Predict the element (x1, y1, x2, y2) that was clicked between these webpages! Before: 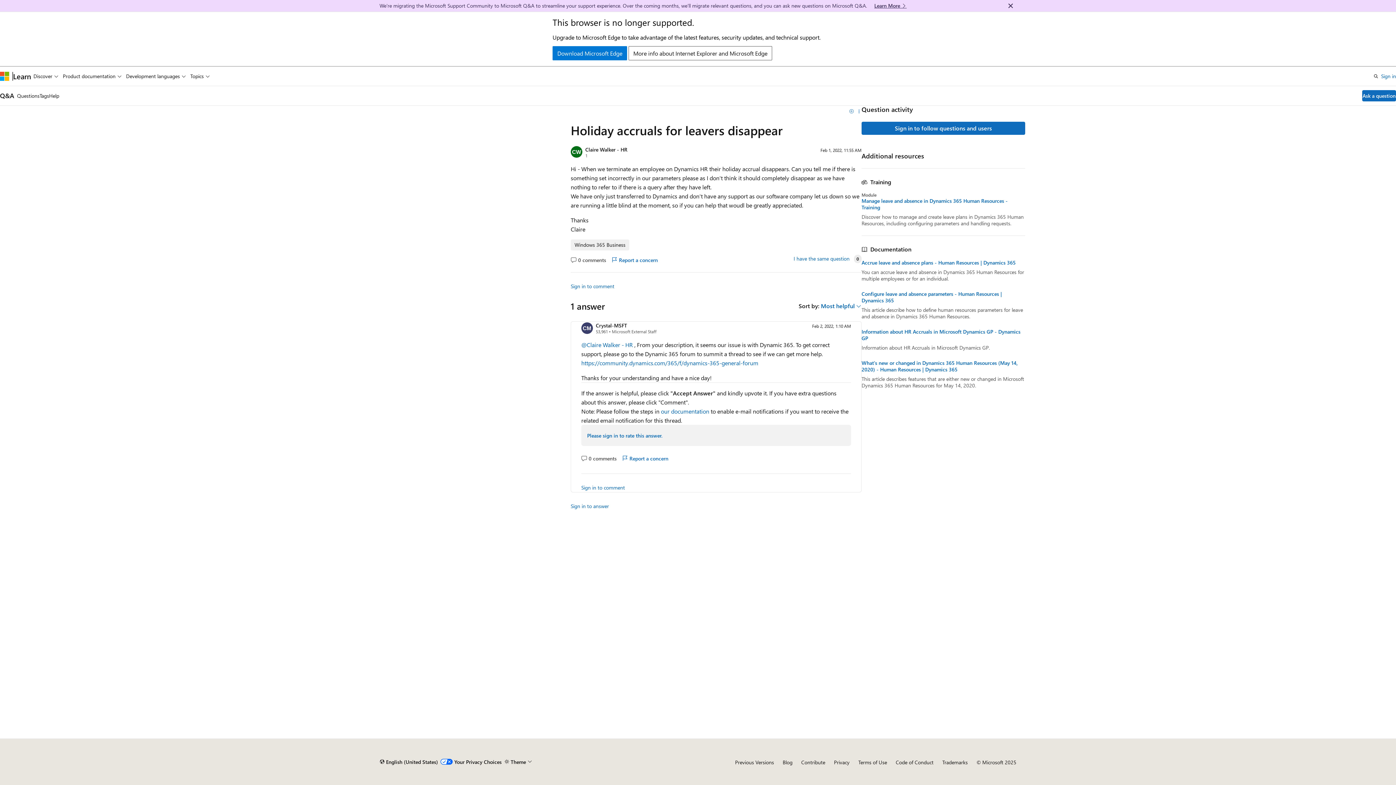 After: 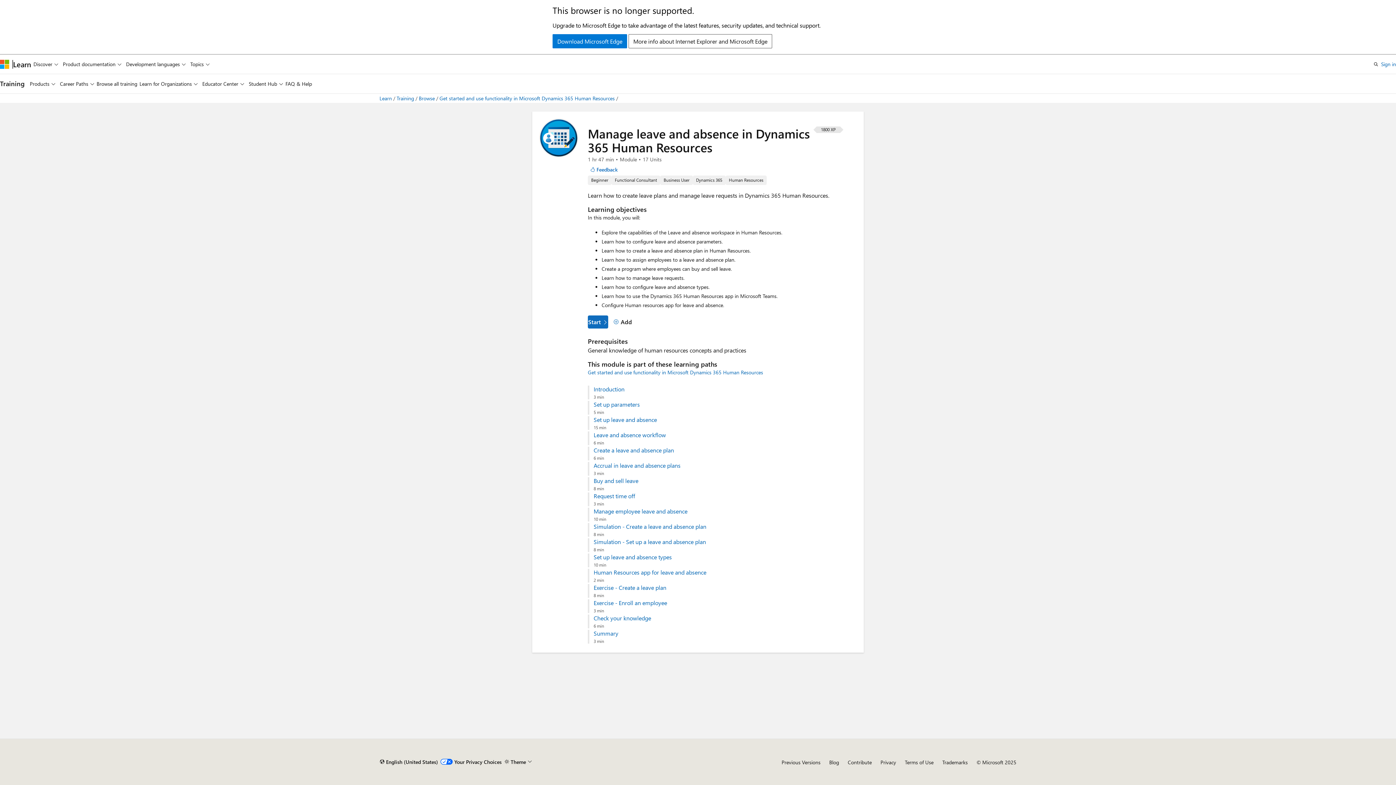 Action: bbox: (861, 197, 1025, 210) label: Manage leave and absence in Dynamics 365 Human Resources - Training